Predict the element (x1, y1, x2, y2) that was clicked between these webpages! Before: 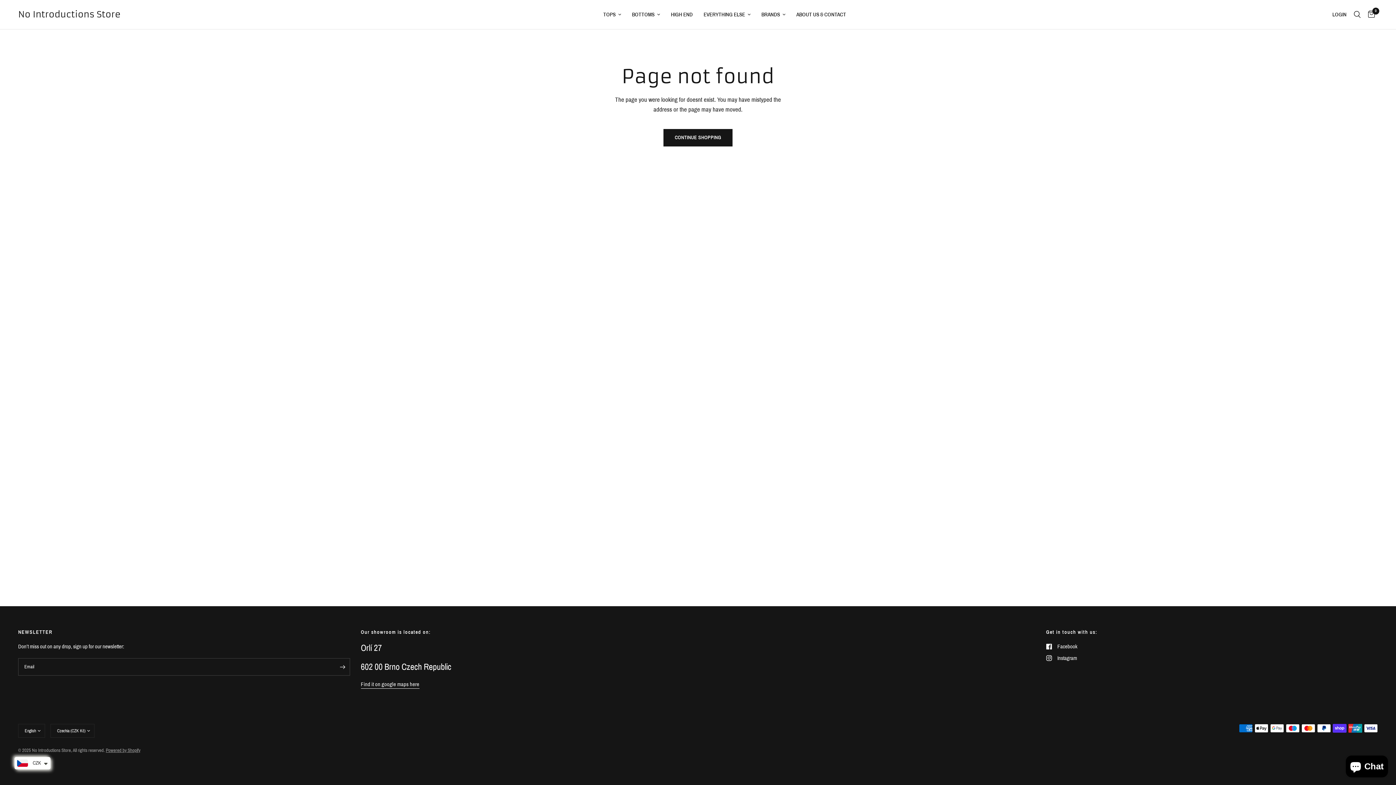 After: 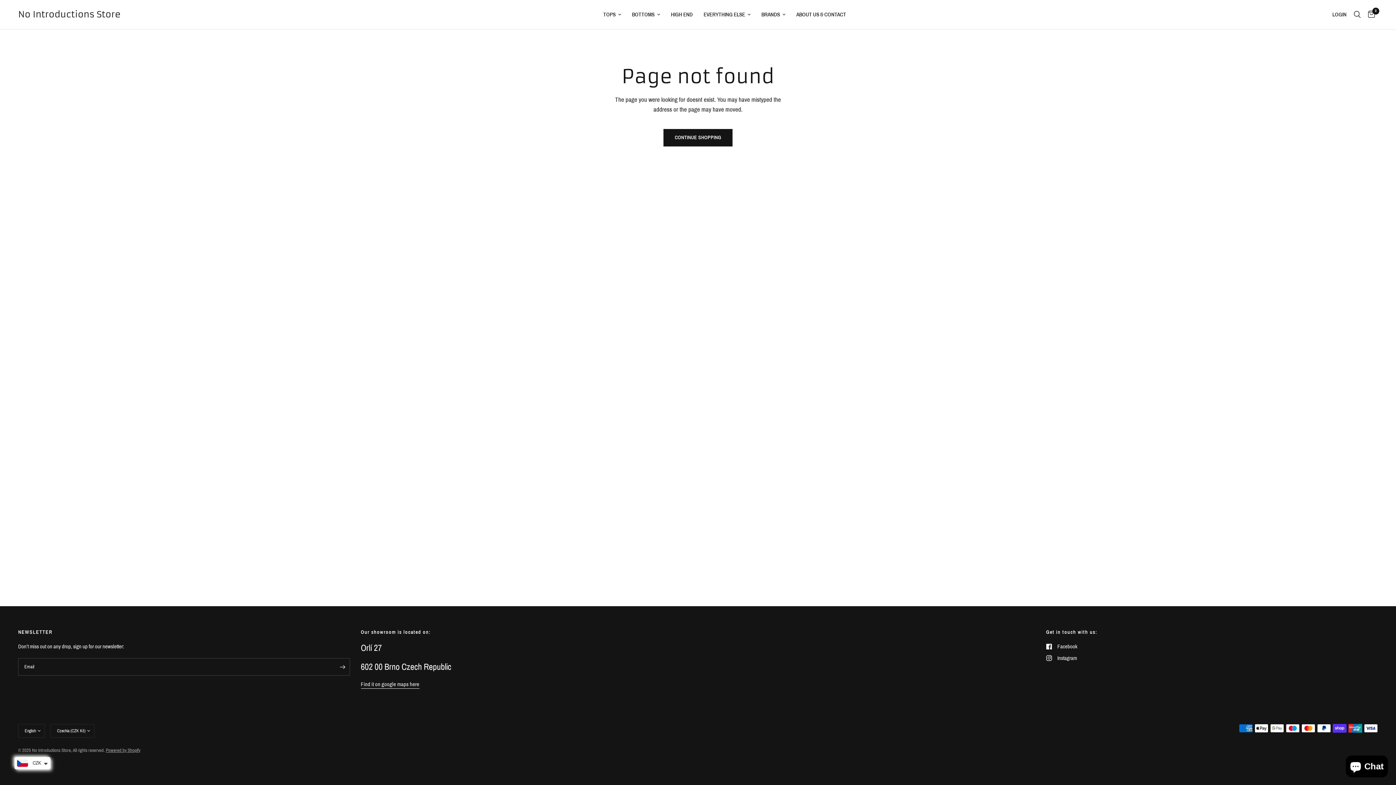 Action: label: Instagram bbox: (1046, 654, 1077, 662)